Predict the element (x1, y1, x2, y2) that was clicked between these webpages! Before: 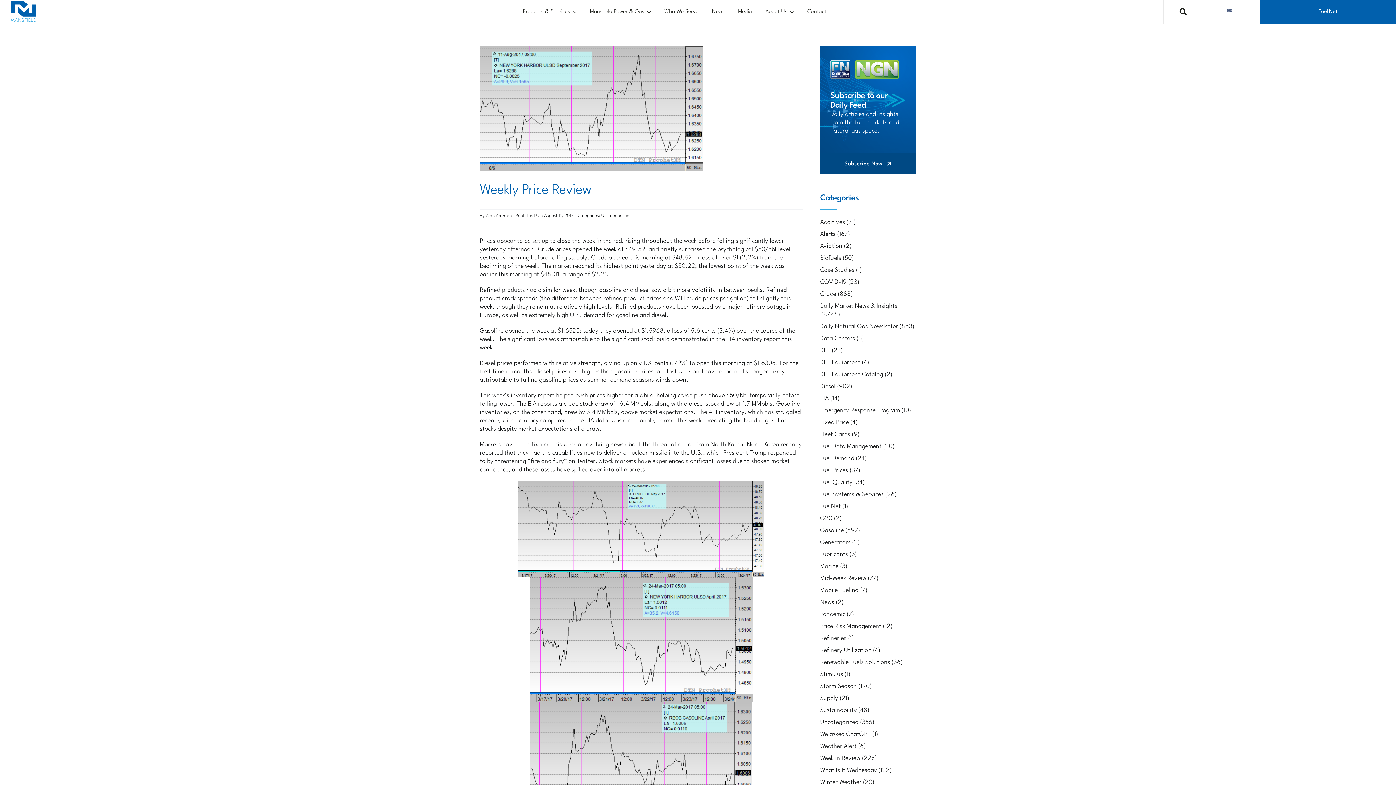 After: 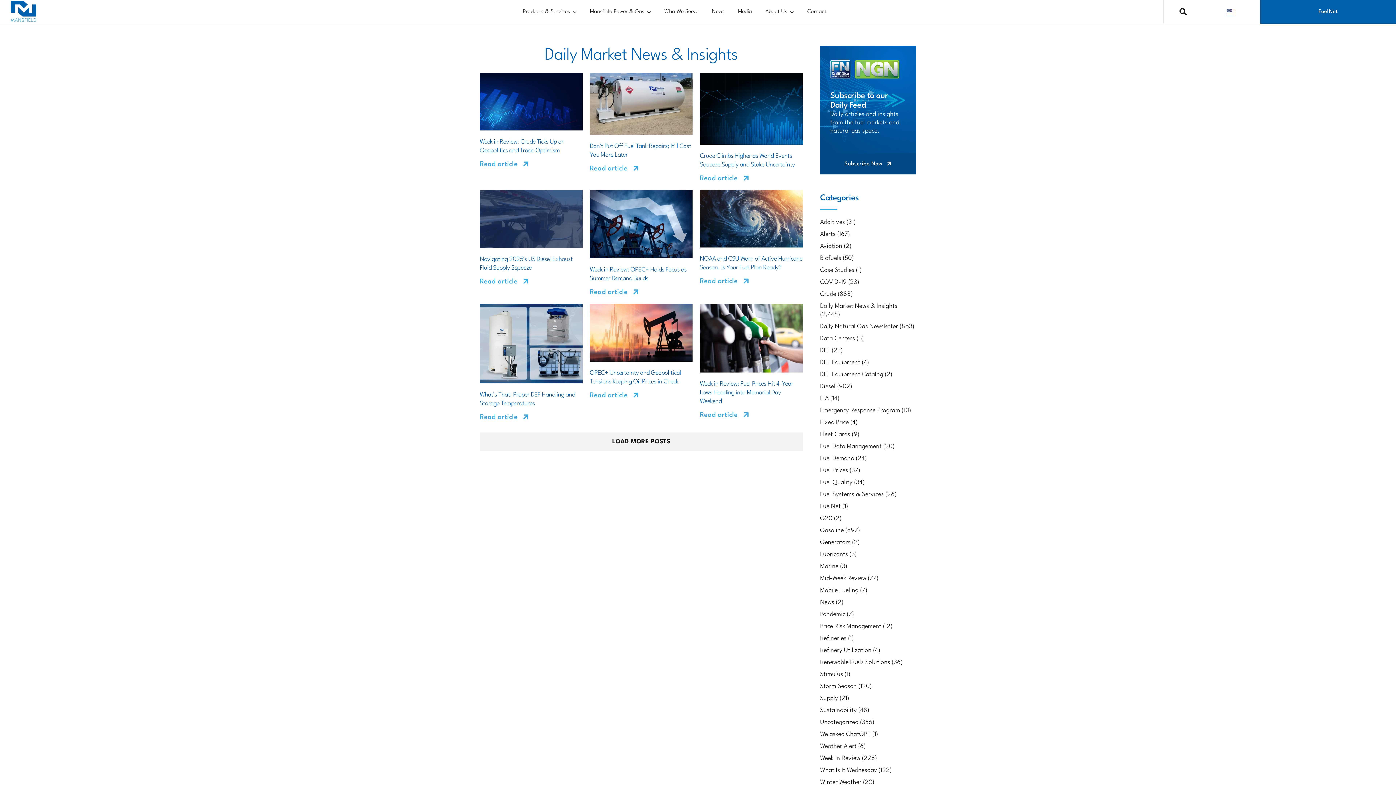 Action: bbox: (820, 302, 916, 318) label: Daily Market News & Insights (2,448)